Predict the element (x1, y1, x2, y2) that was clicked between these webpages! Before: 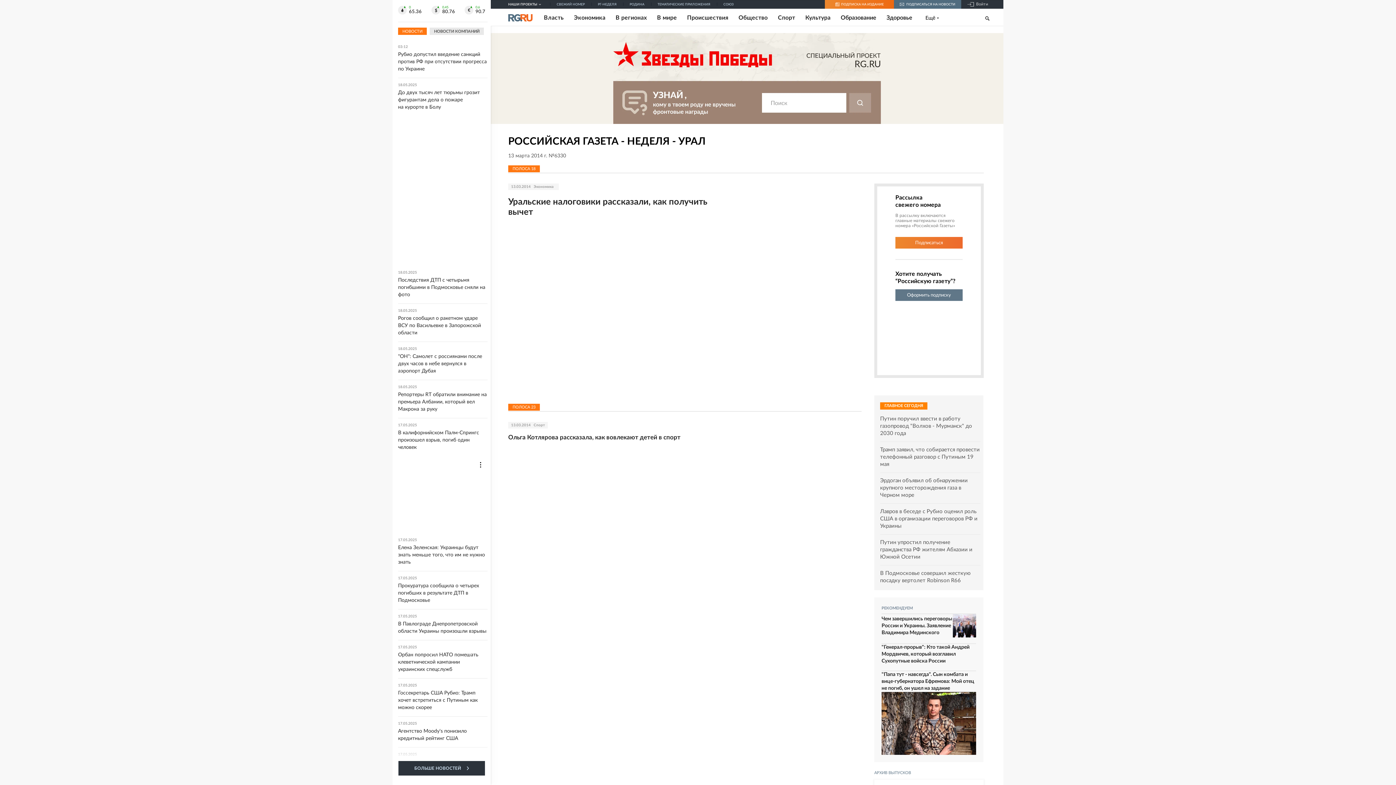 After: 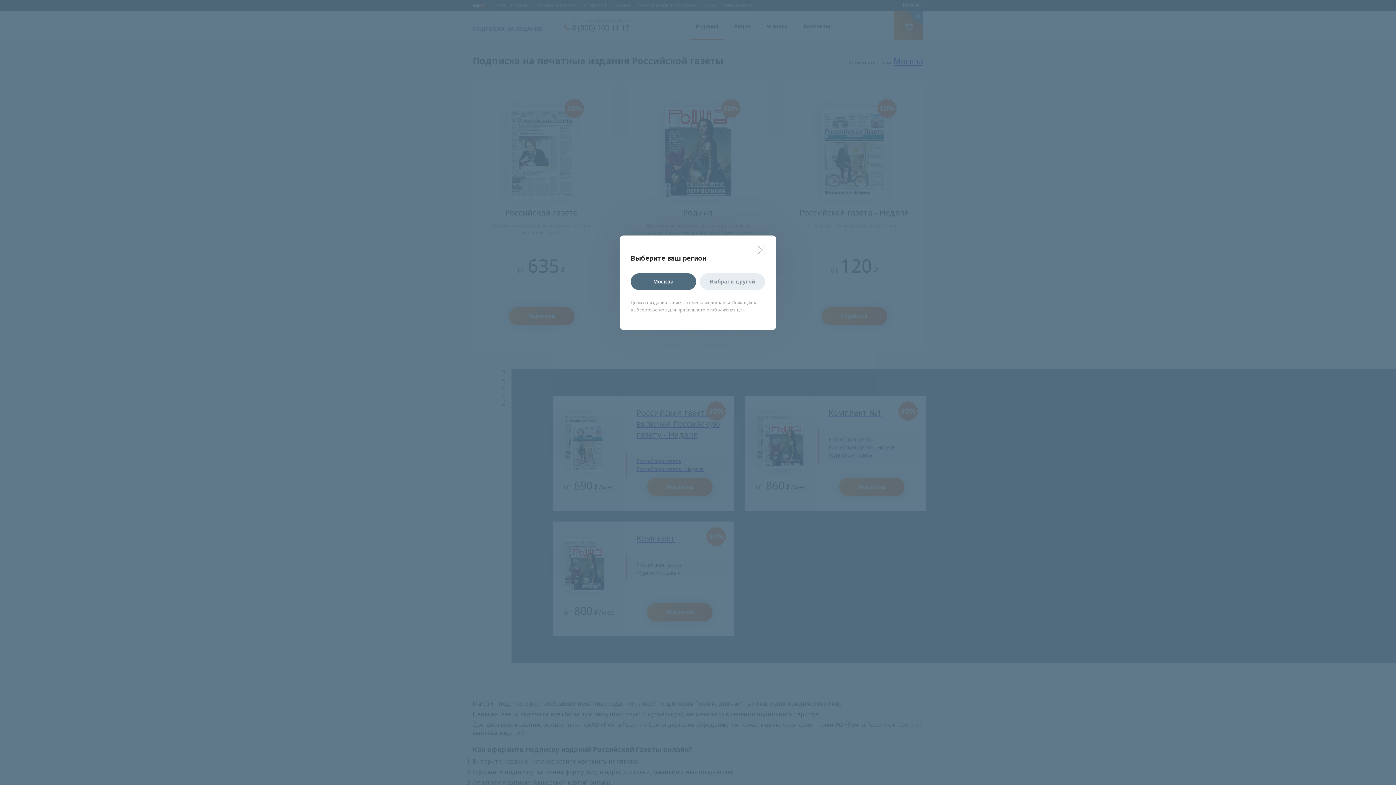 Action: label: Оформить подписку bbox: (895, 289, 962, 301)